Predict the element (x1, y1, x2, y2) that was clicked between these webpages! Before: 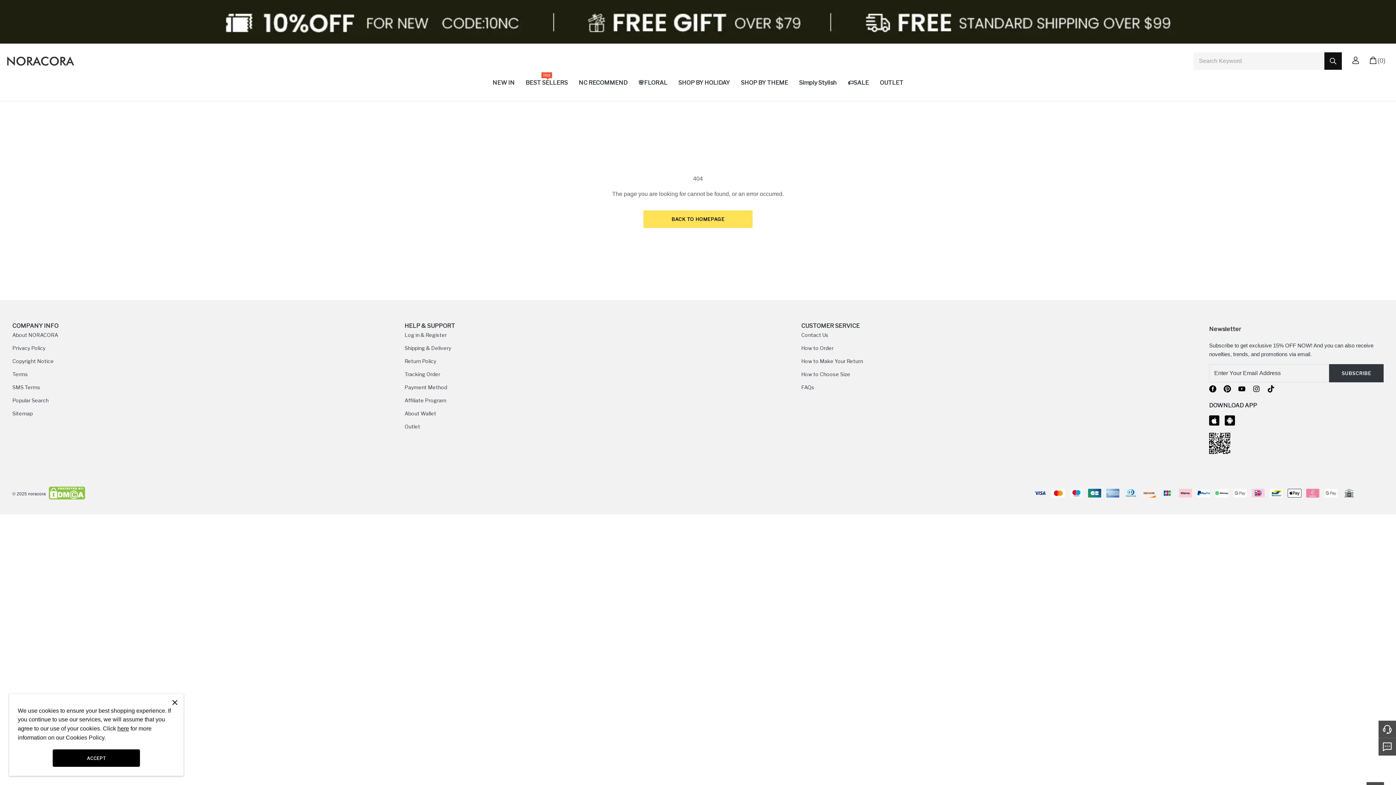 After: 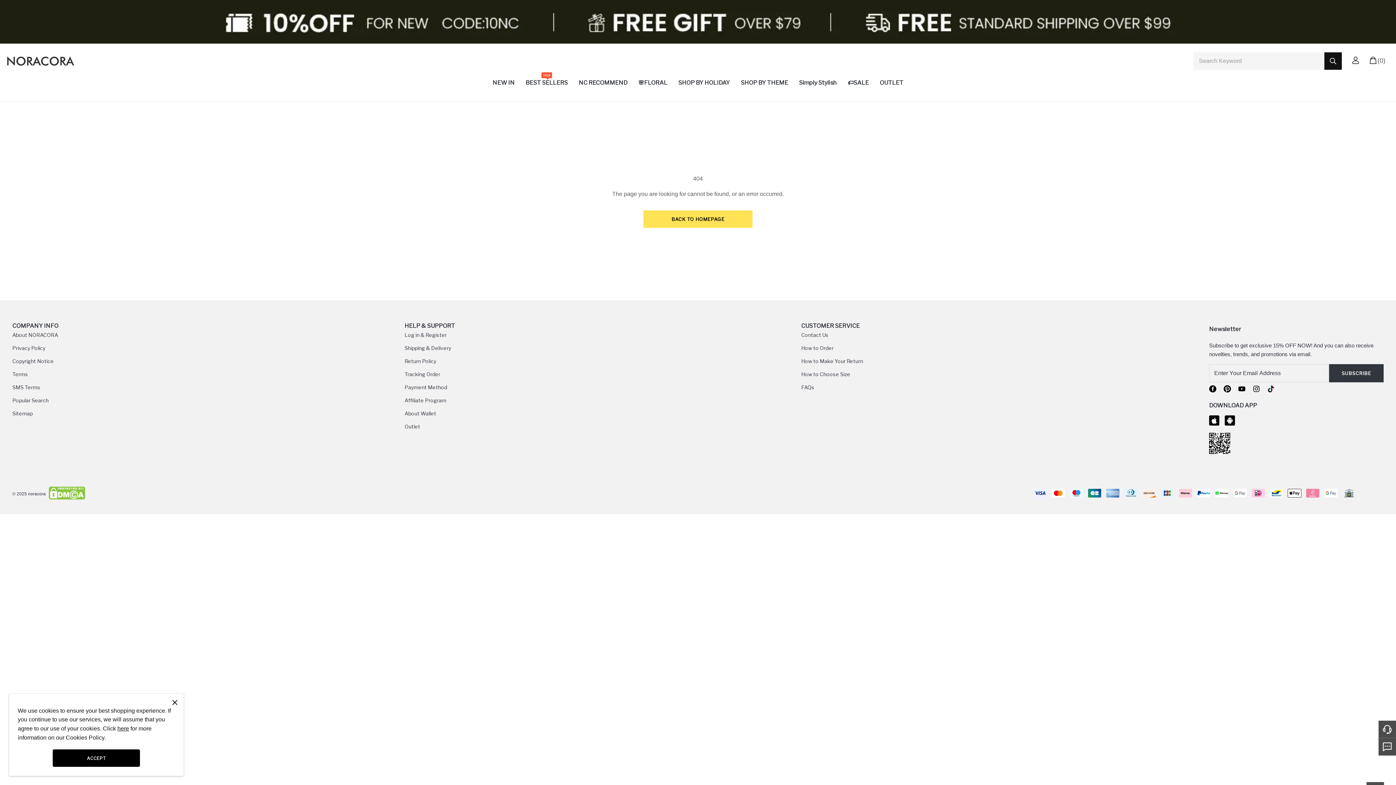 Action: bbox: (1267, 385, 1274, 393)